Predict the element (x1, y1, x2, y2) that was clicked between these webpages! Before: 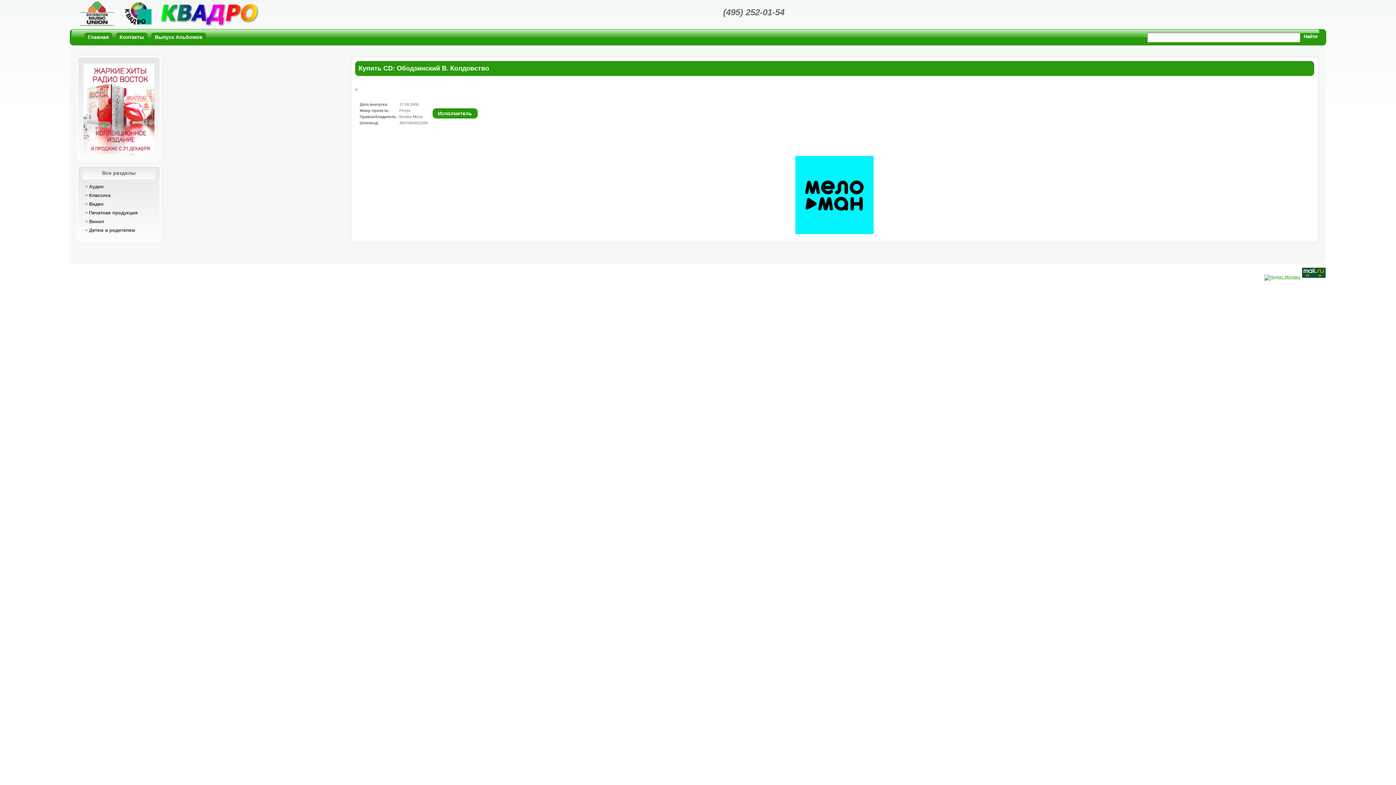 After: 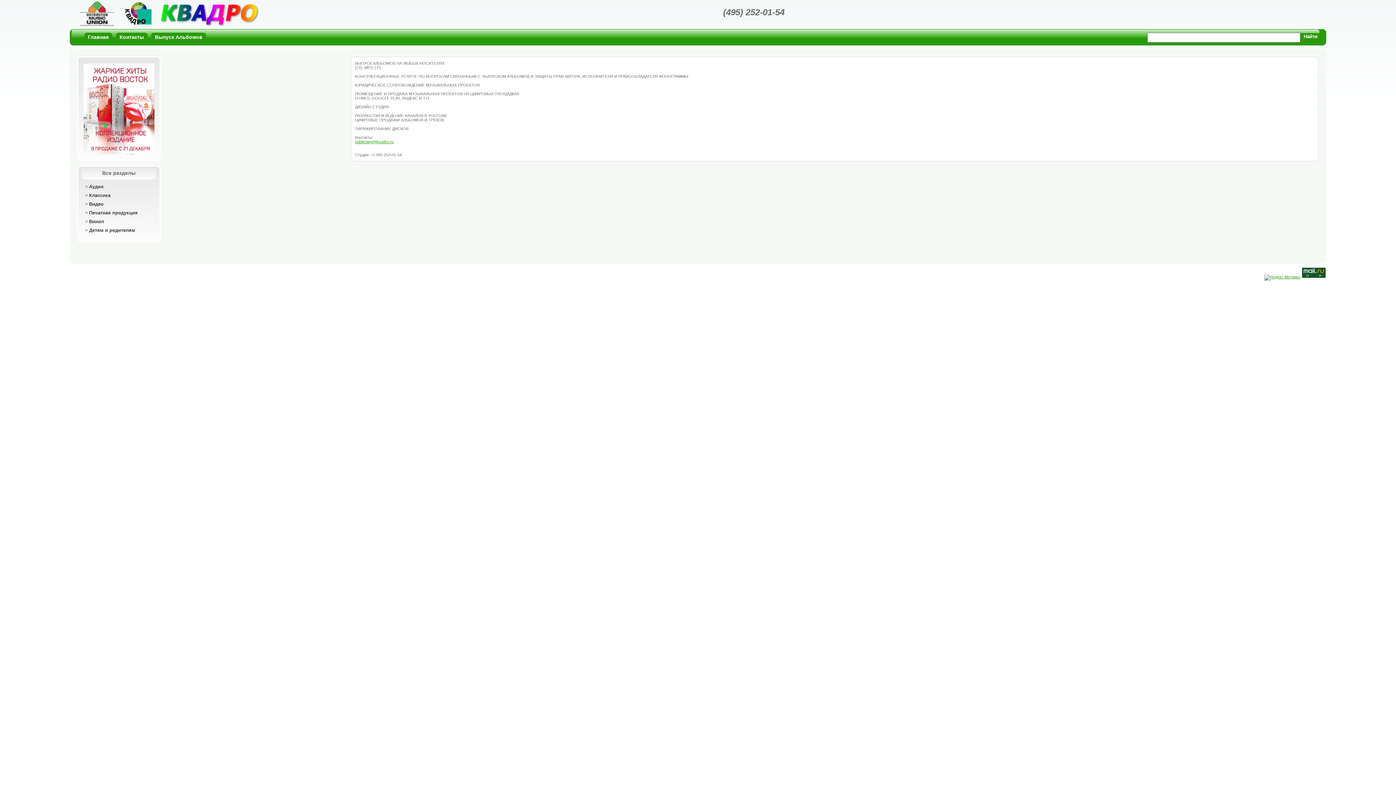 Action: bbox: (151, 32, 206, 41) label: Выпуск Альбомов